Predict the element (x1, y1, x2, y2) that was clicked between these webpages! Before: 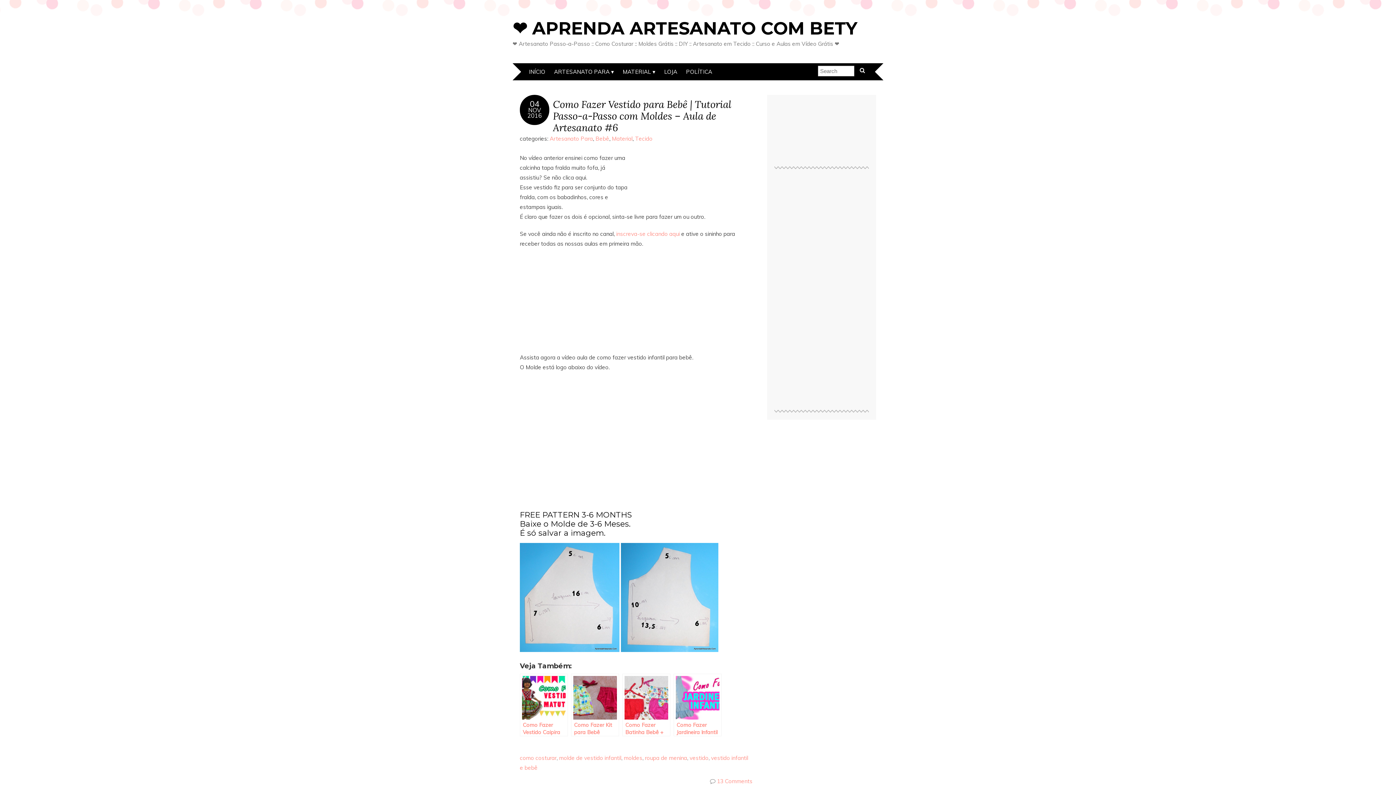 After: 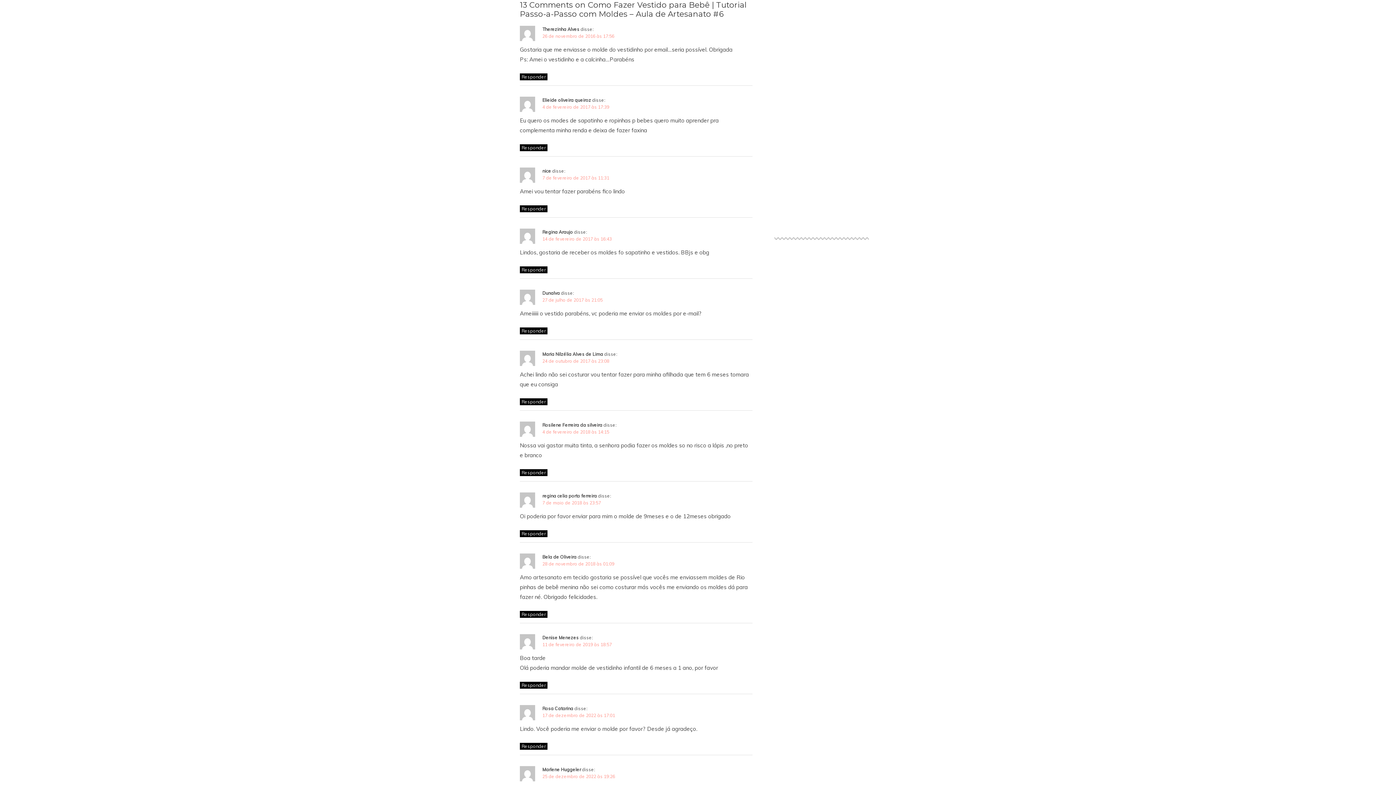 Action: label: 13 Comments bbox: (717, 778, 752, 784)